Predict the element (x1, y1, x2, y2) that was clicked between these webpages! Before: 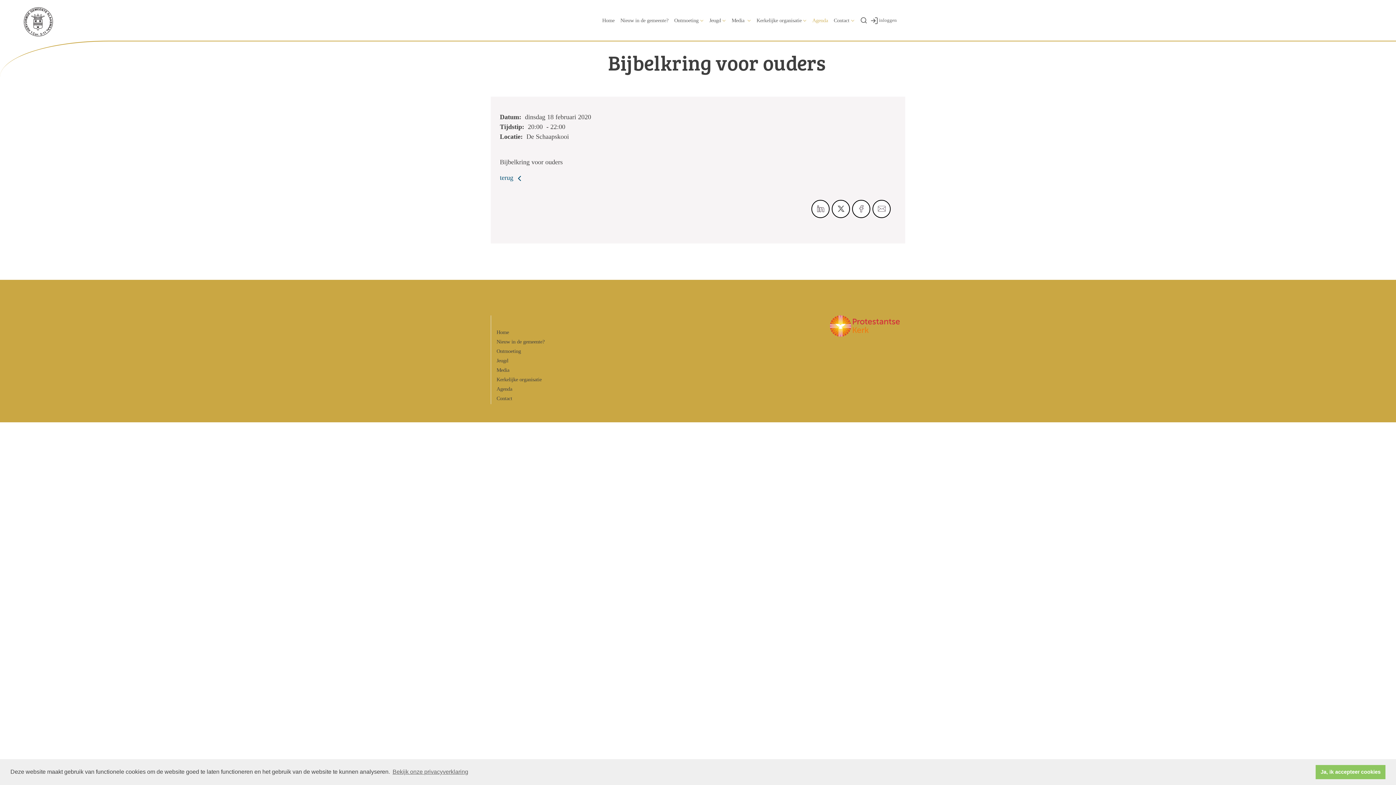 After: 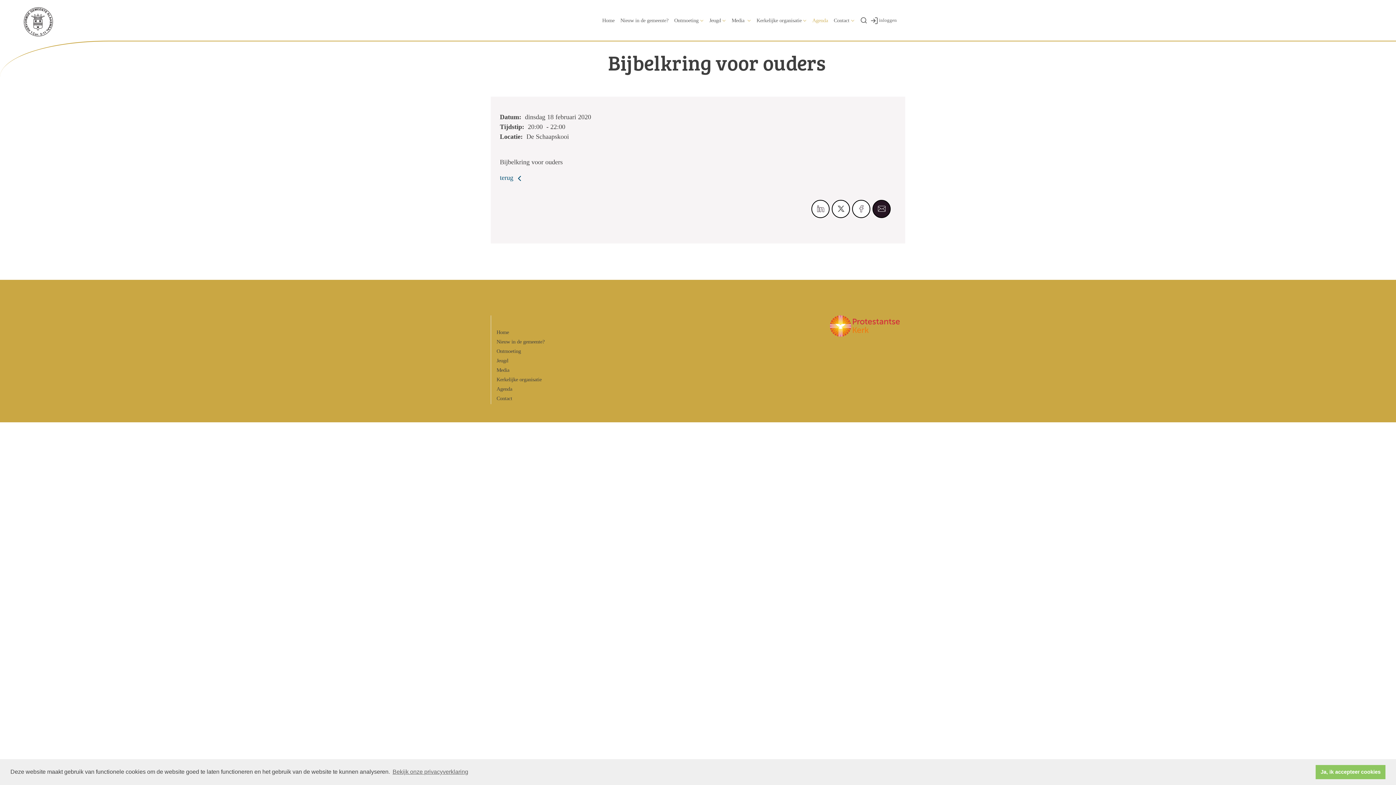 Action: bbox: (872, 200, 890, 218)